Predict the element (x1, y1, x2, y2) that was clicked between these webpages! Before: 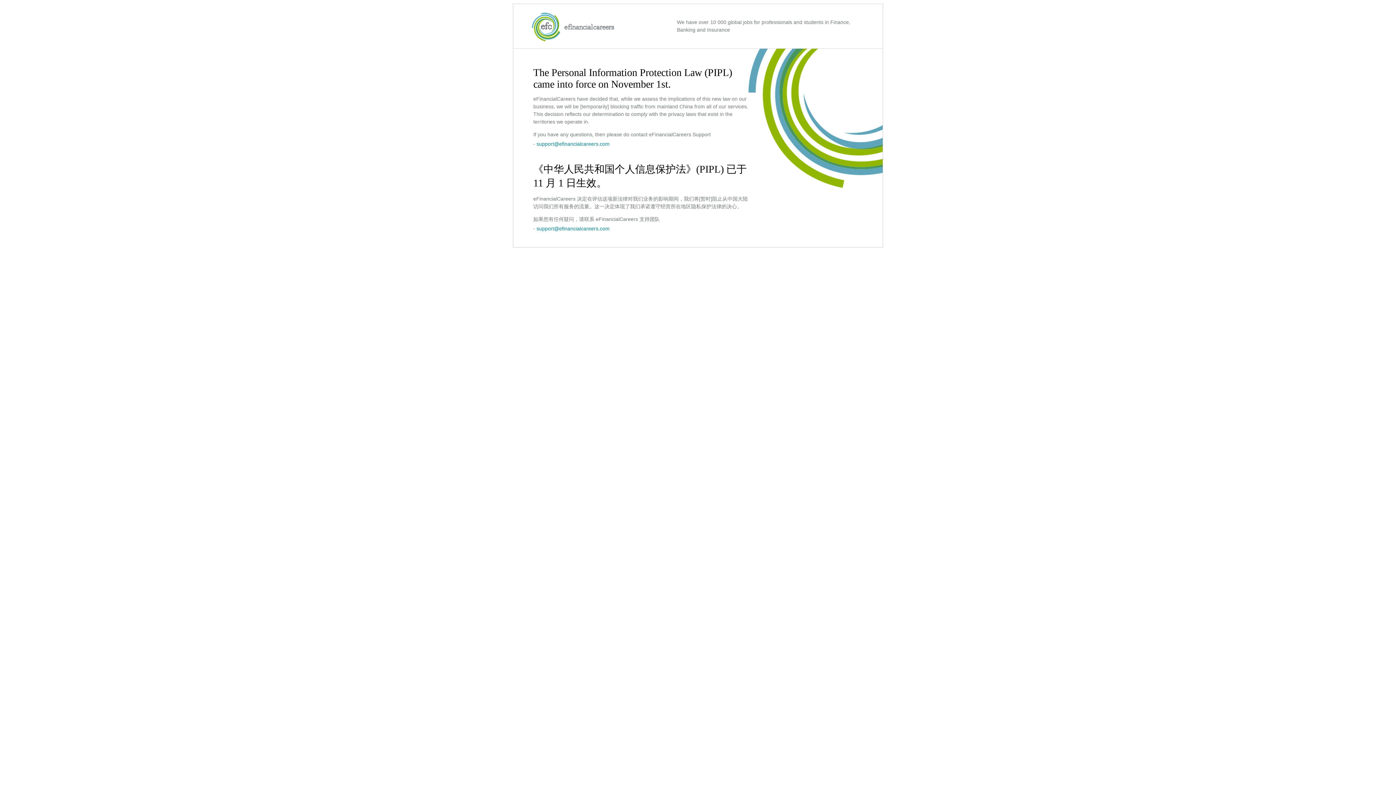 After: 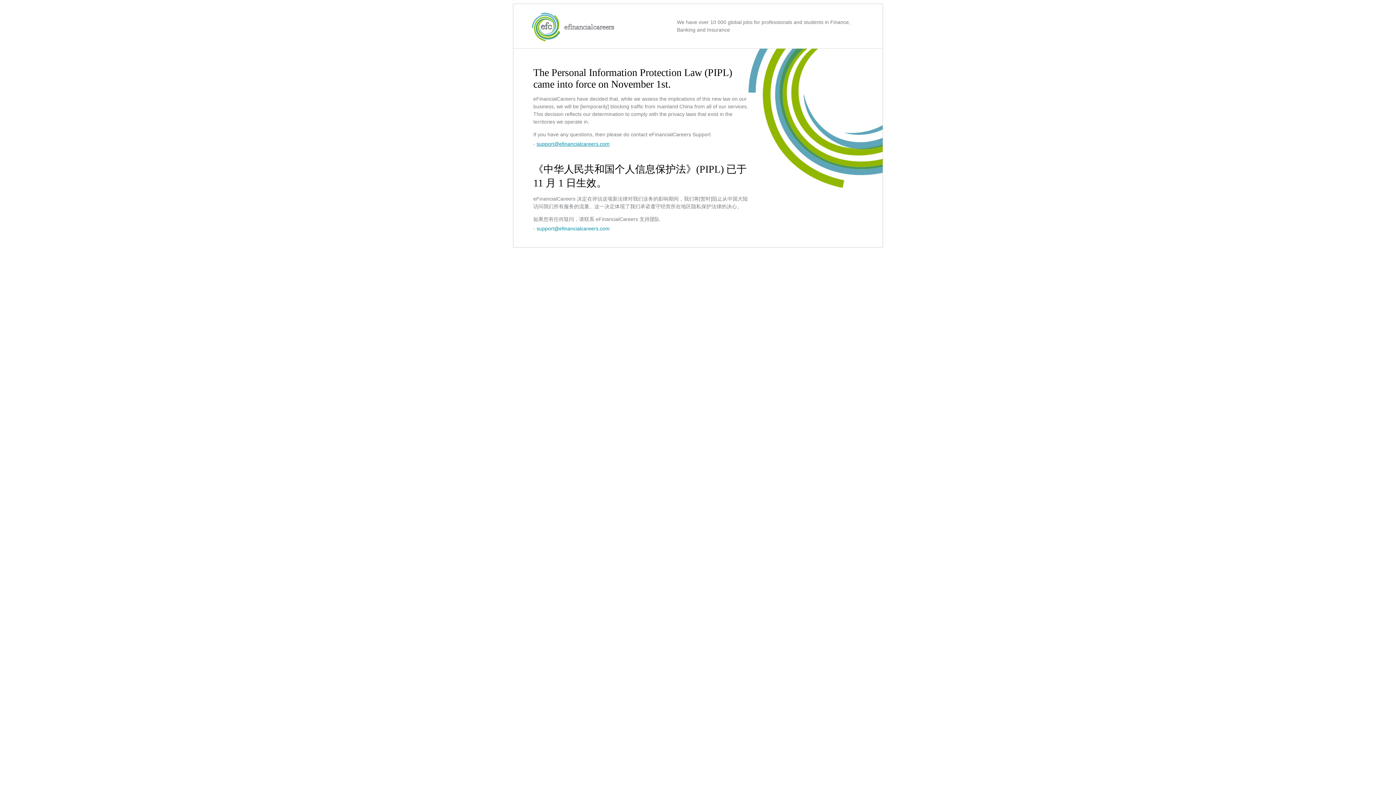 Action: bbox: (536, 141, 609, 146) label: support@efinancialcareers.com